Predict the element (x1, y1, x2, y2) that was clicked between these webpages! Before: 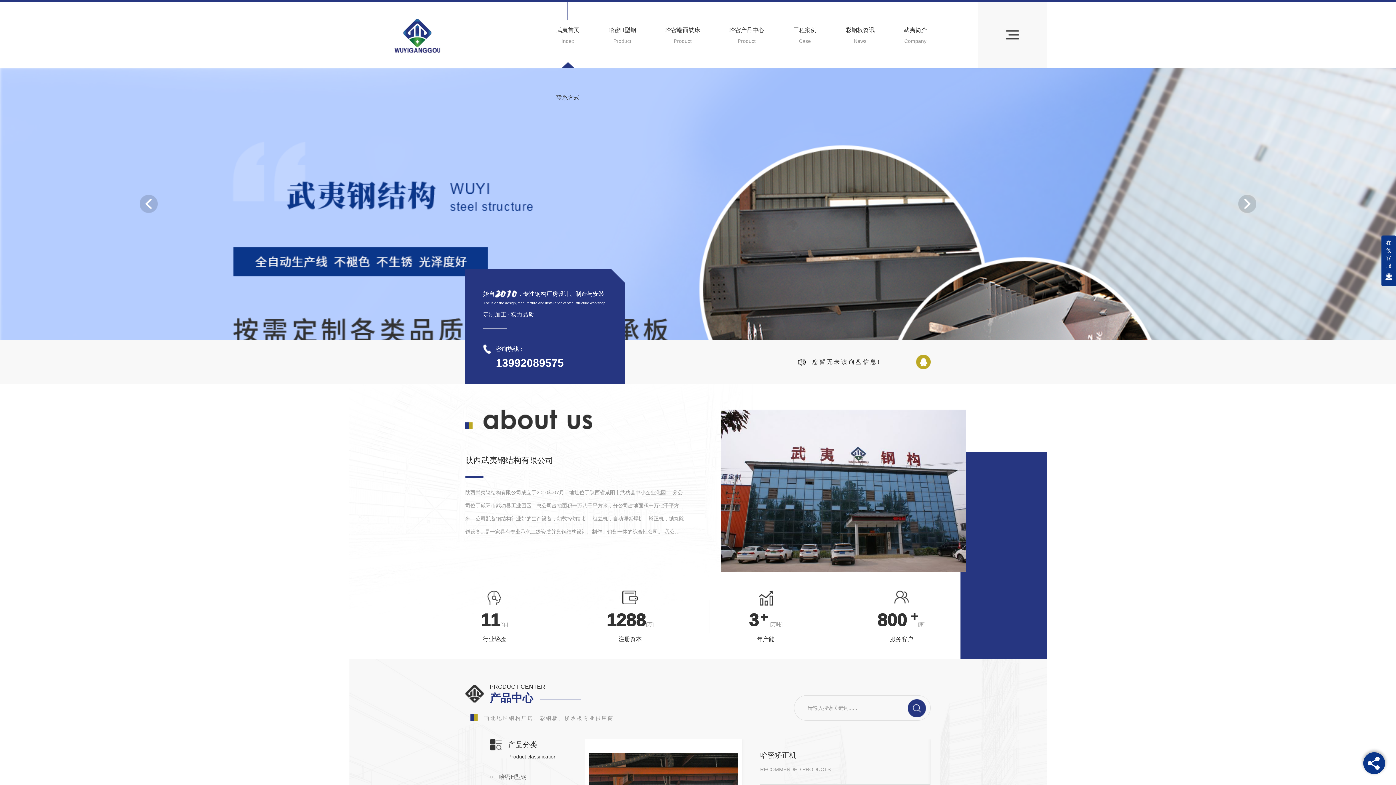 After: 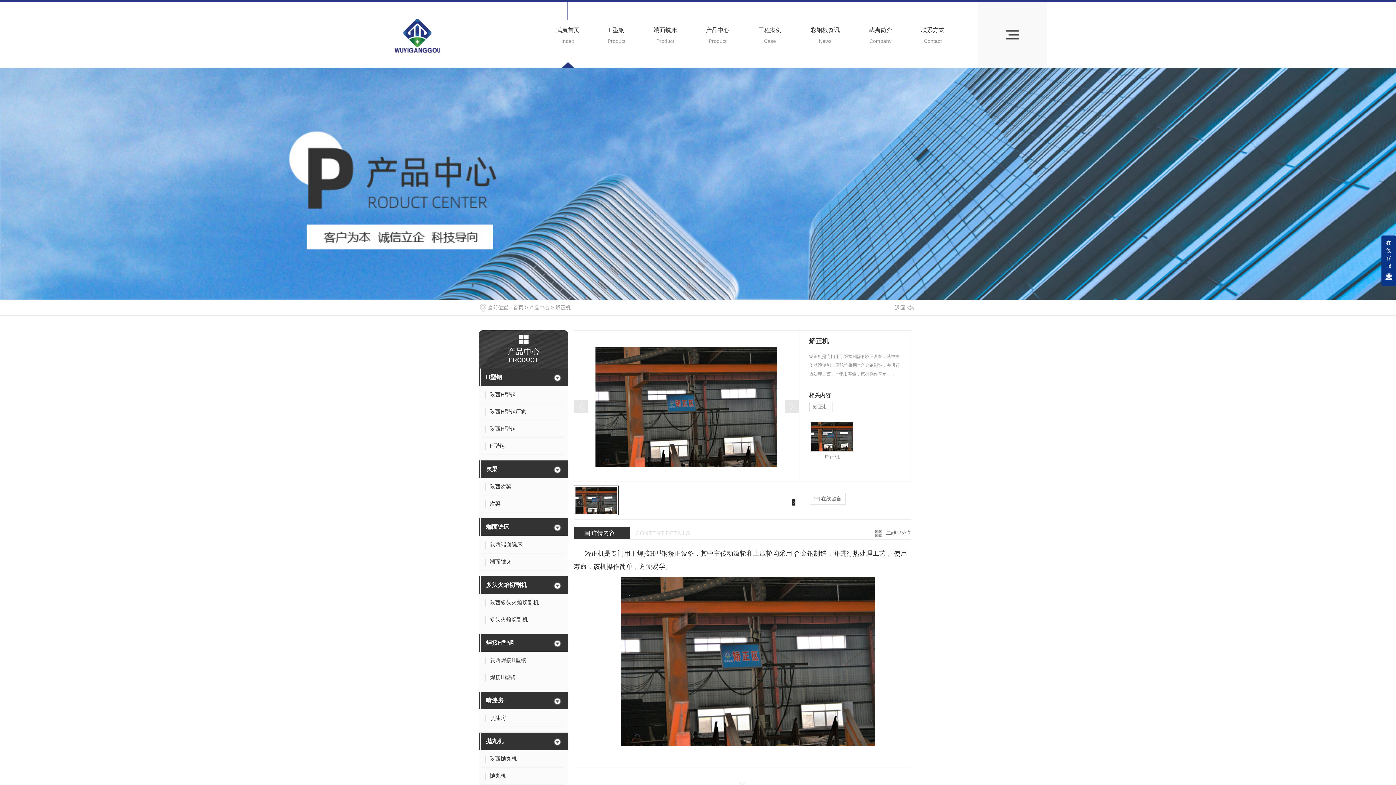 Action: label: 哈密矫正机 bbox: (760, 750, 930, 761)